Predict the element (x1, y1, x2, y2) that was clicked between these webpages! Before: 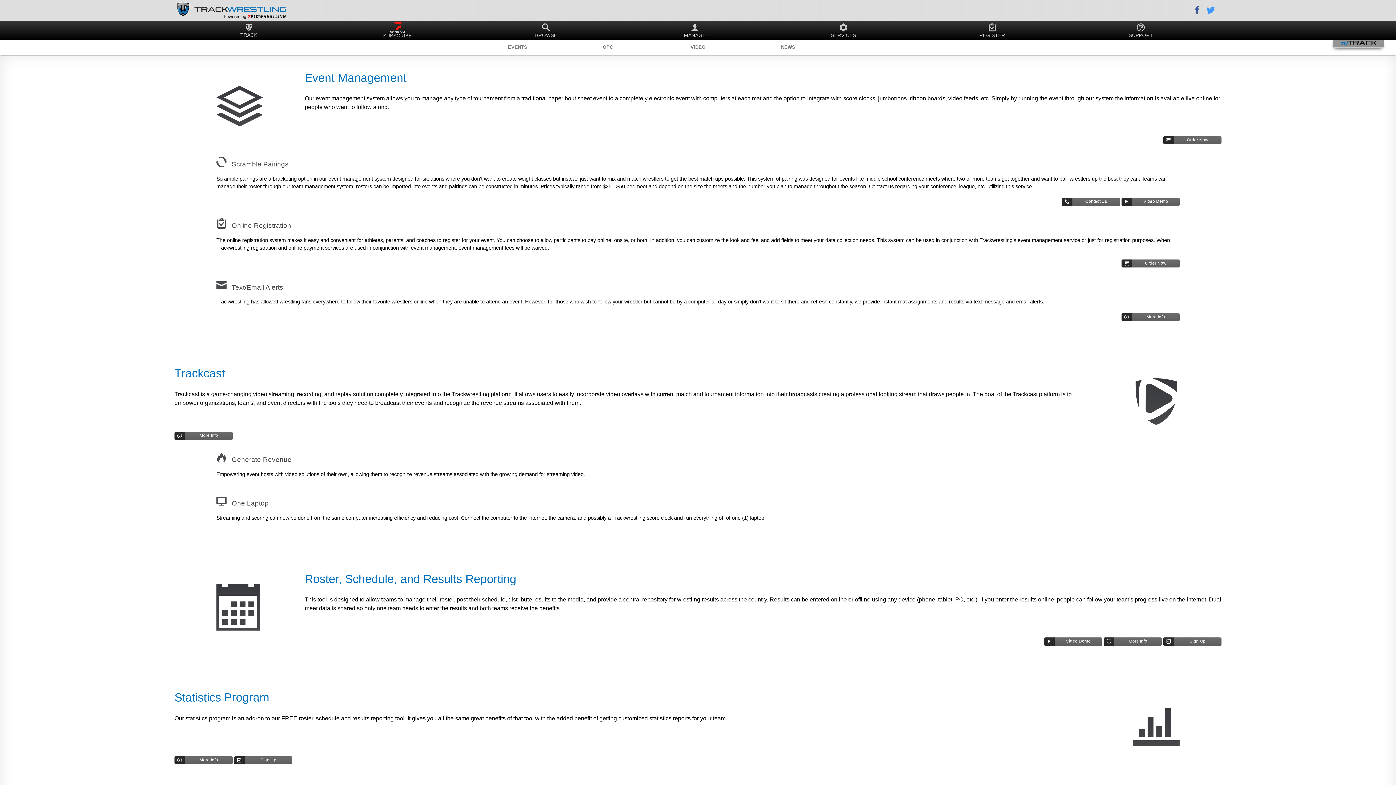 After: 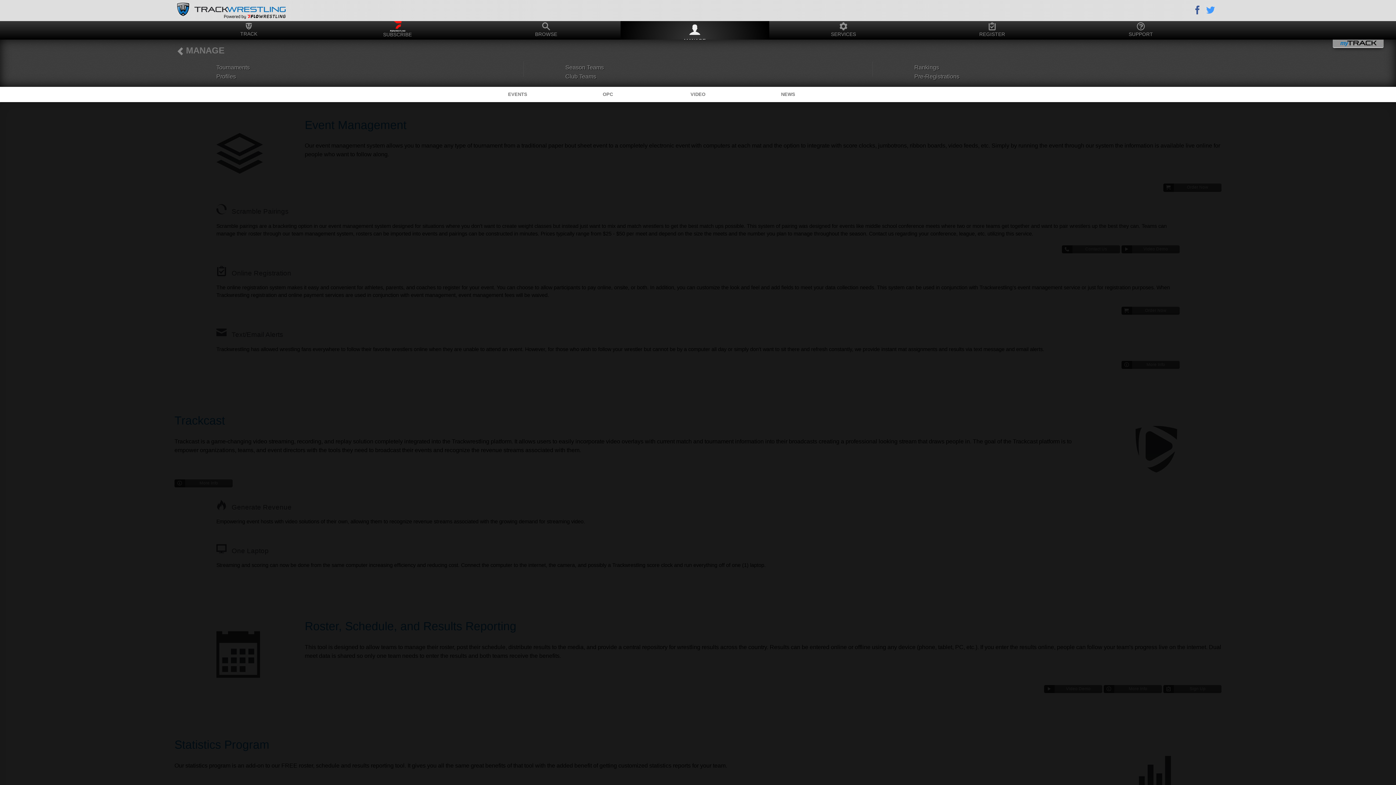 Action: bbox: (620, 22, 769, 42) label: MANAGE